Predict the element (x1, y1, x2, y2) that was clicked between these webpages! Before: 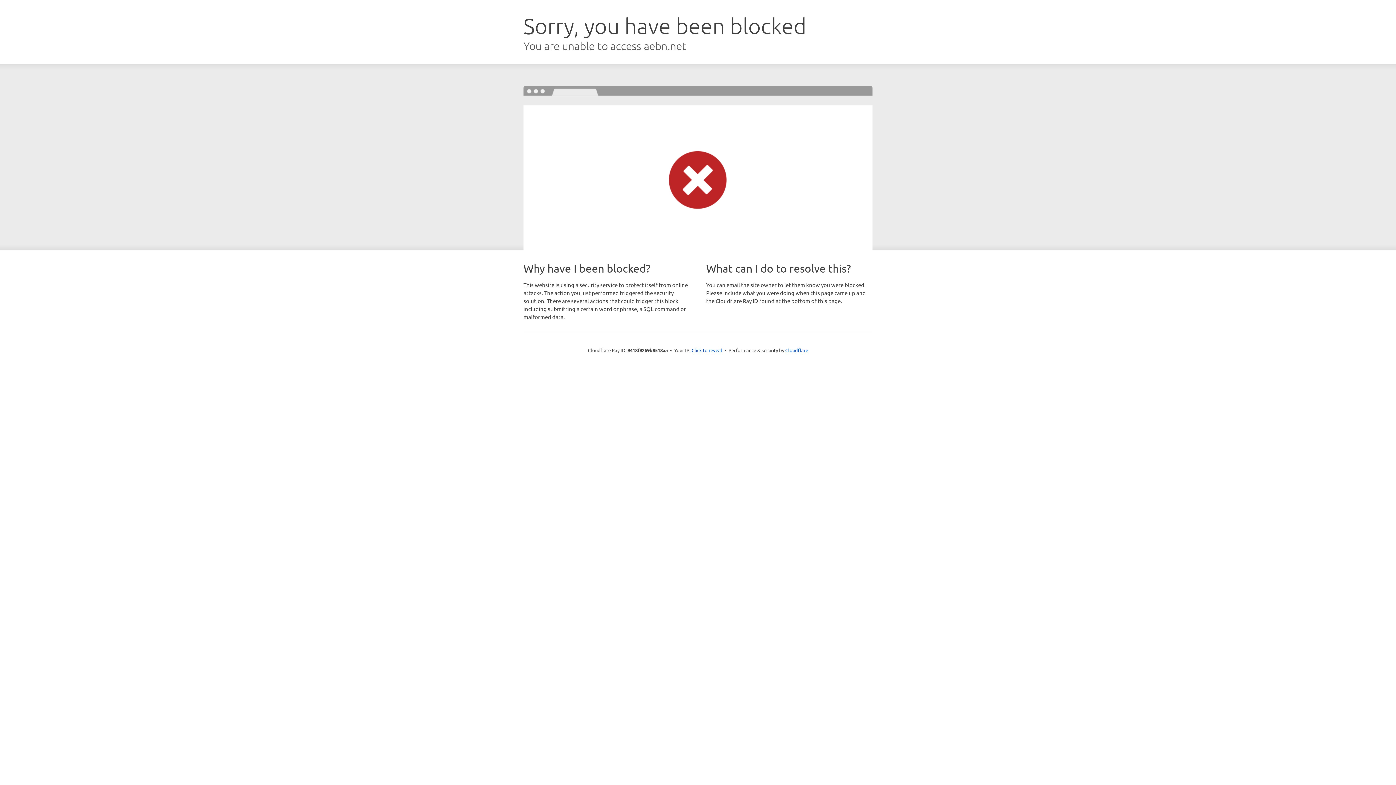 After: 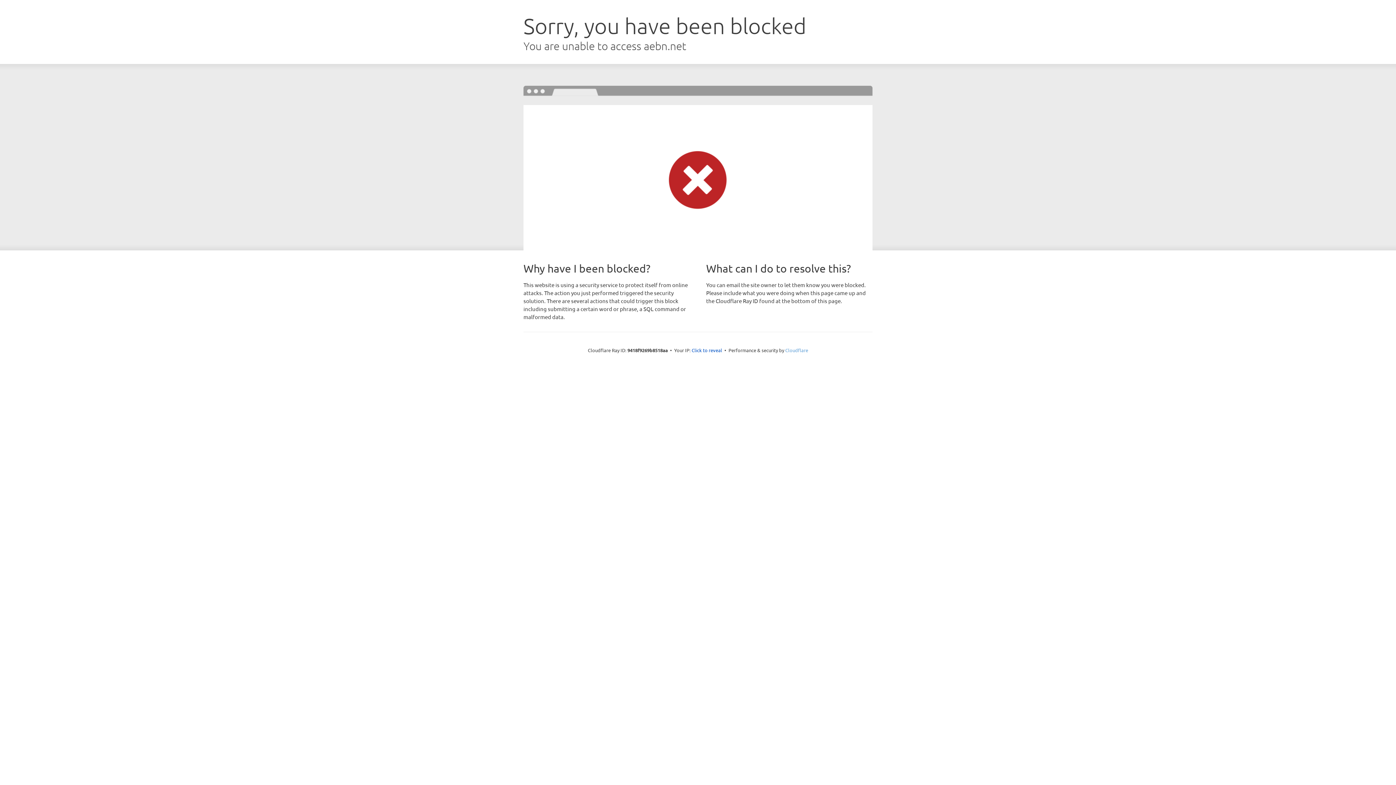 Action: bbox: (785, 347, 808, 353) label: Cloudflare